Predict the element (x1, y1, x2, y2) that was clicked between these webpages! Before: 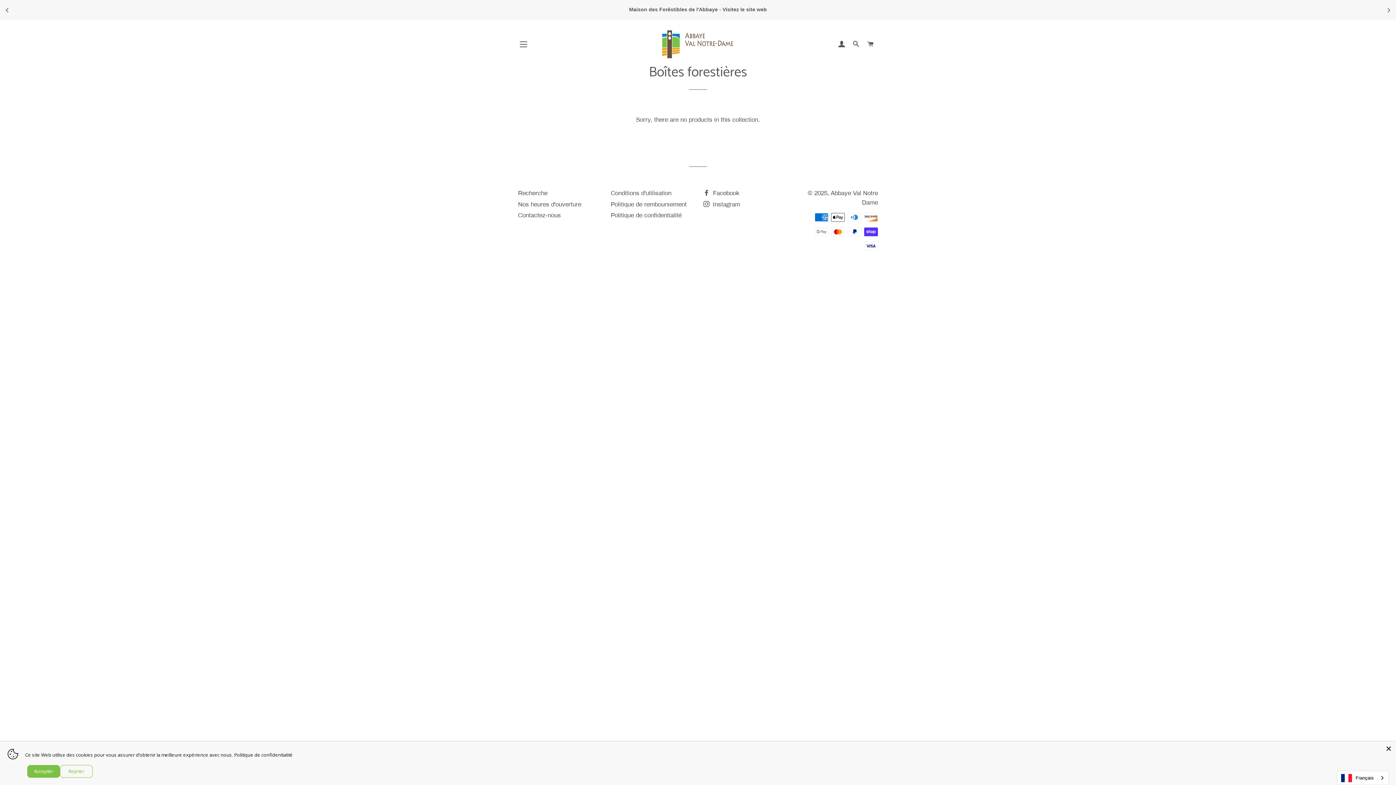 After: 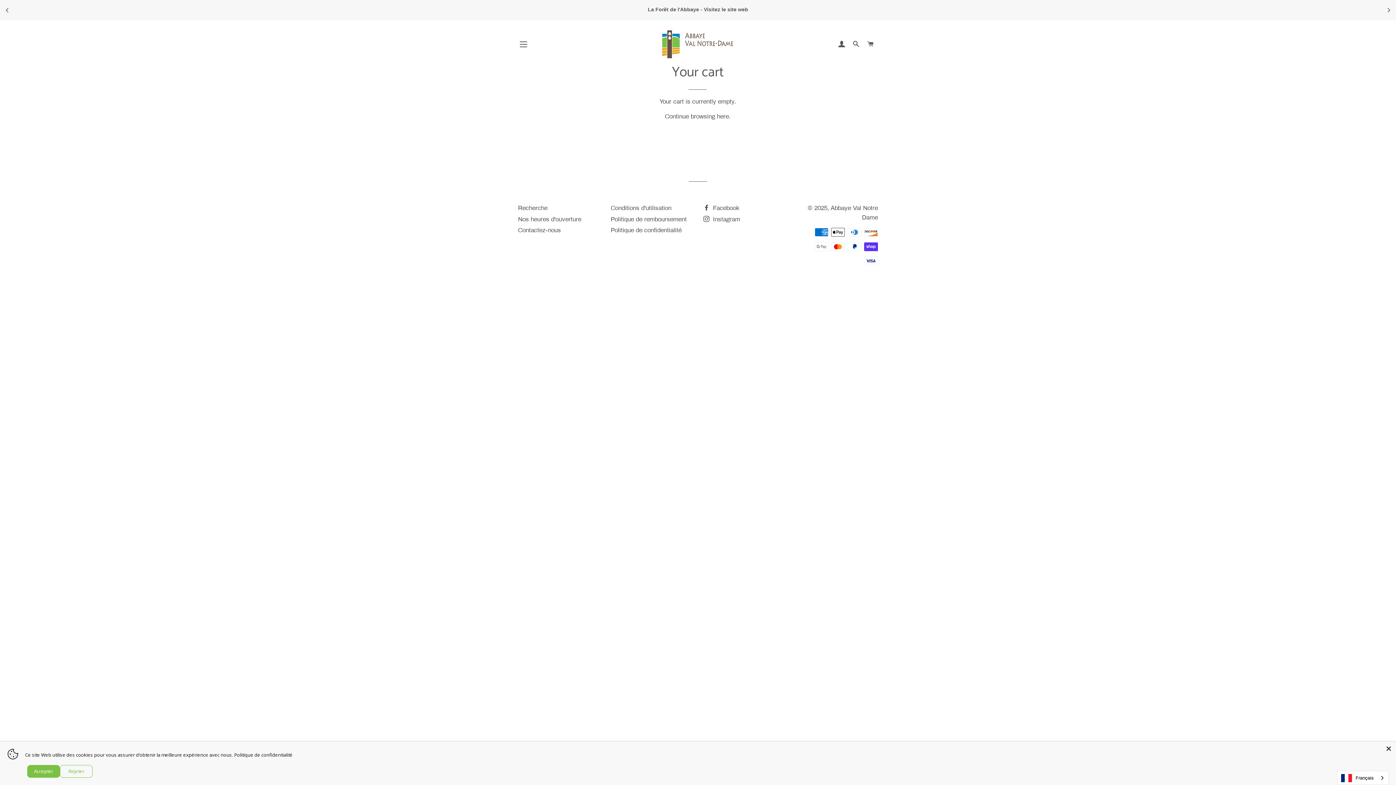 Action: bbox: (864, 33, 877, 55) label: CART